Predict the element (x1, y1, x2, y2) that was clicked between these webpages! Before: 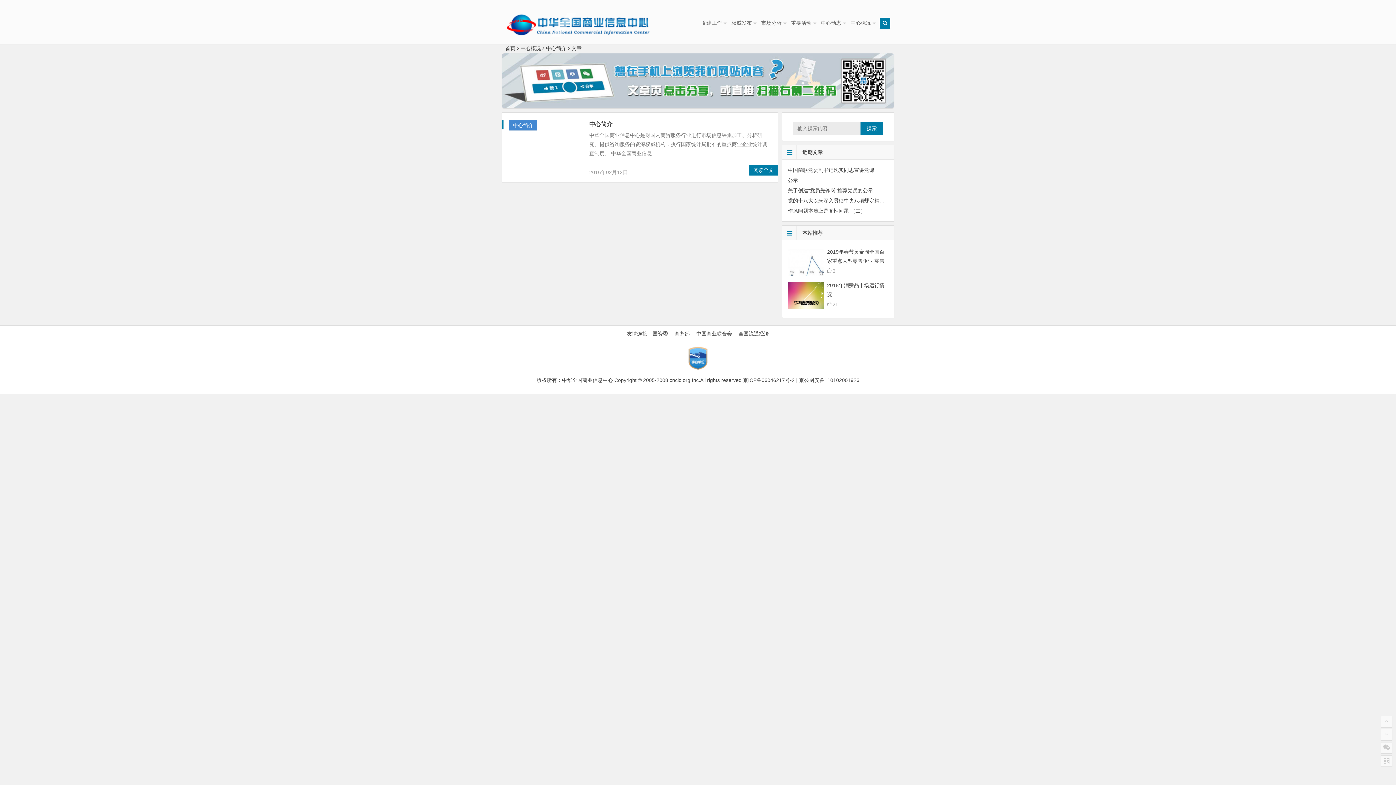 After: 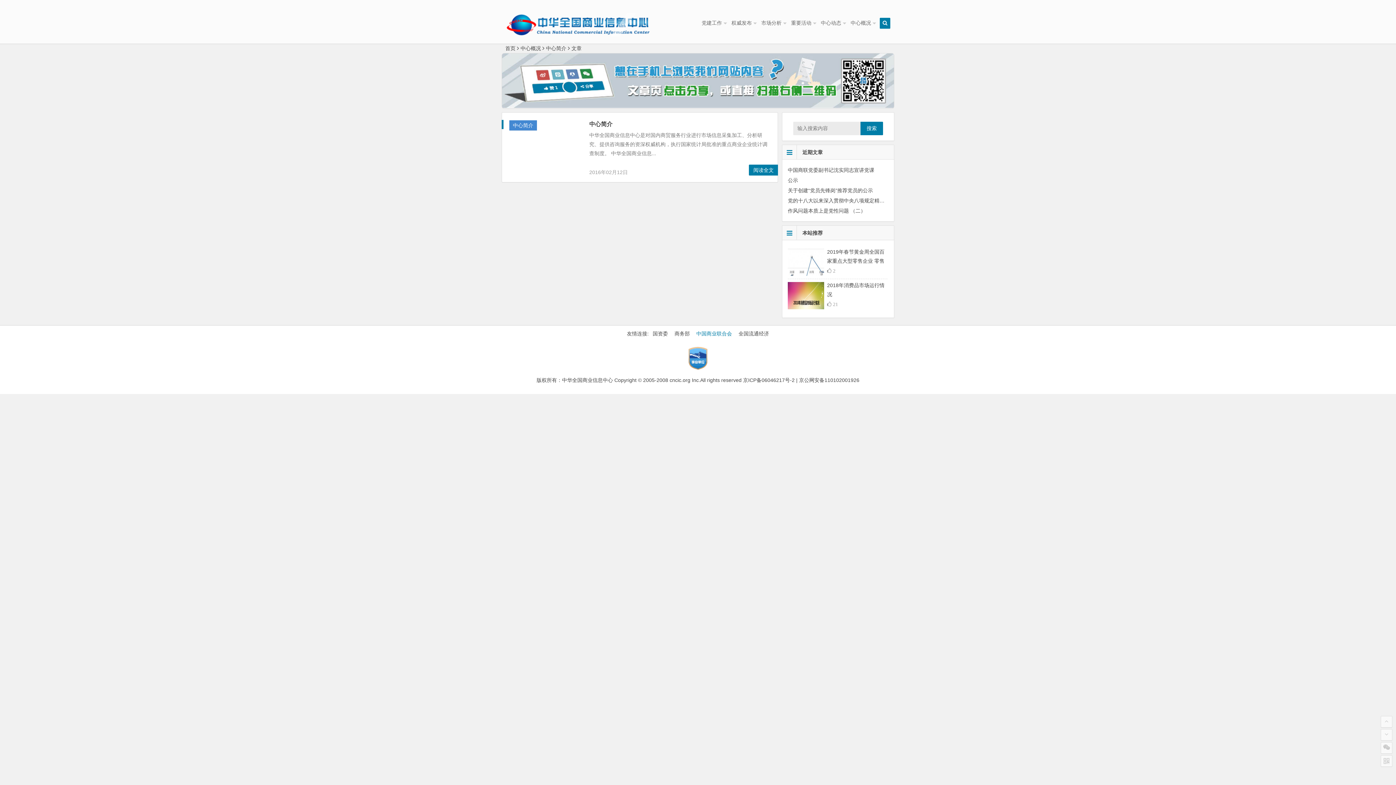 Action: label: 中国商业联合会 bbox: (696, 330, 732, 336)